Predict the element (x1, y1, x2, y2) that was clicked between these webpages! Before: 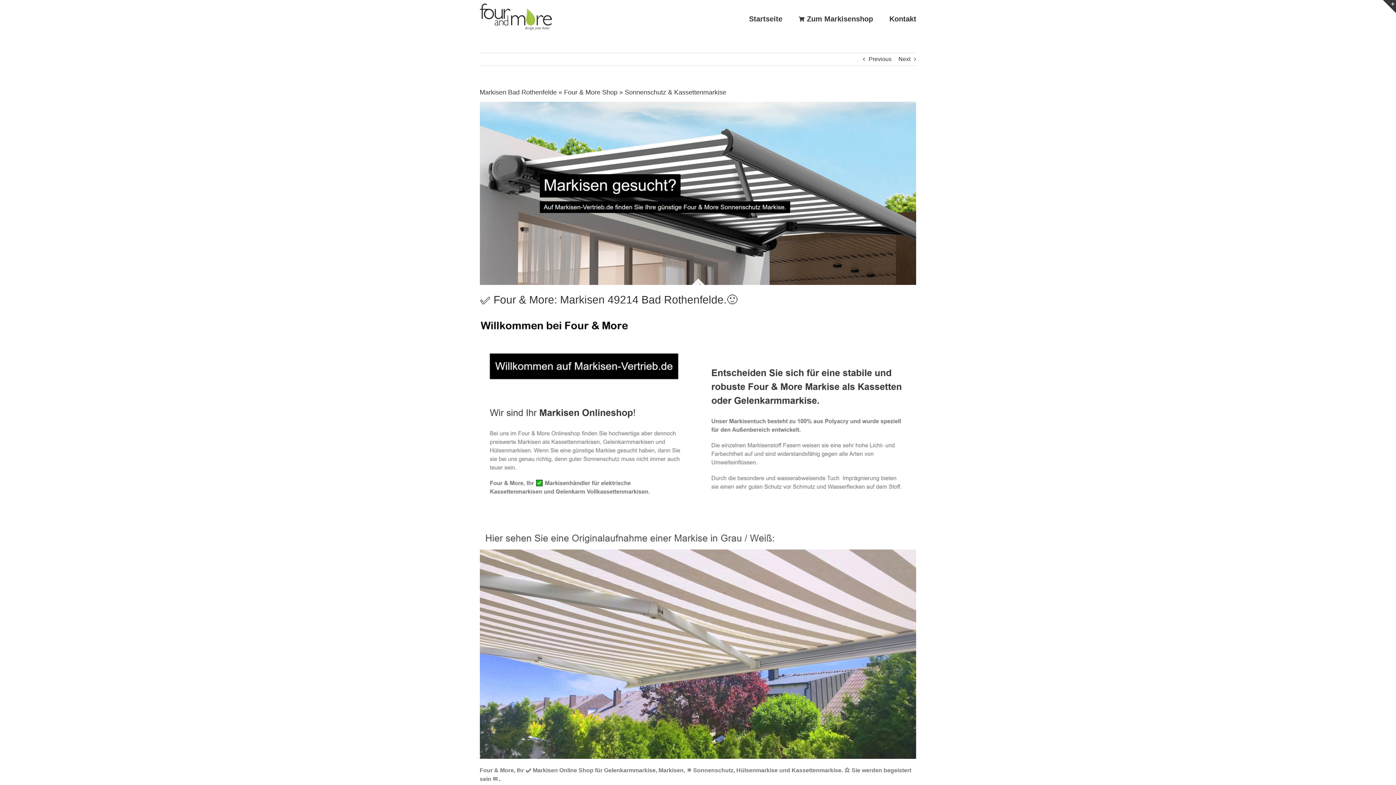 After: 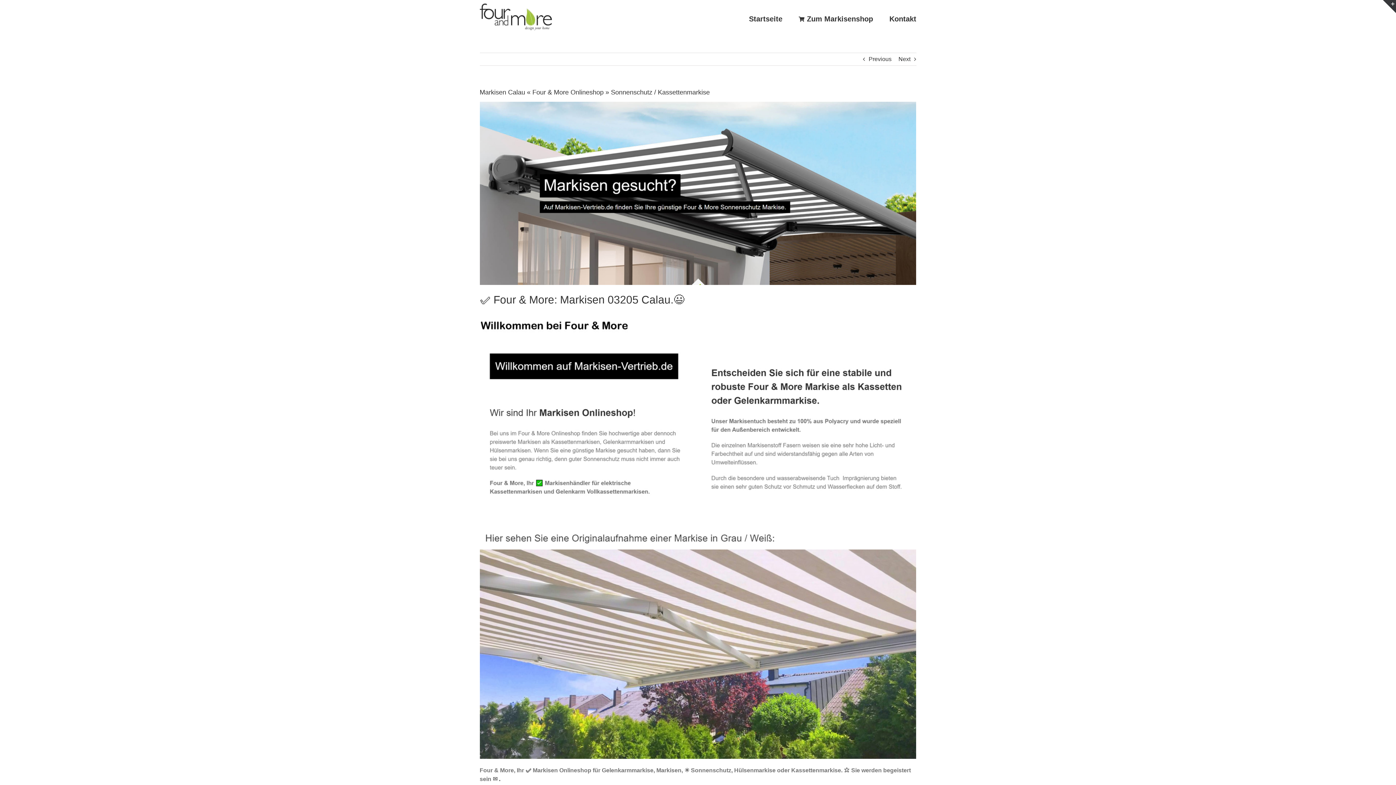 Action: bbox: (868, 53, 891, 65) label: Previous